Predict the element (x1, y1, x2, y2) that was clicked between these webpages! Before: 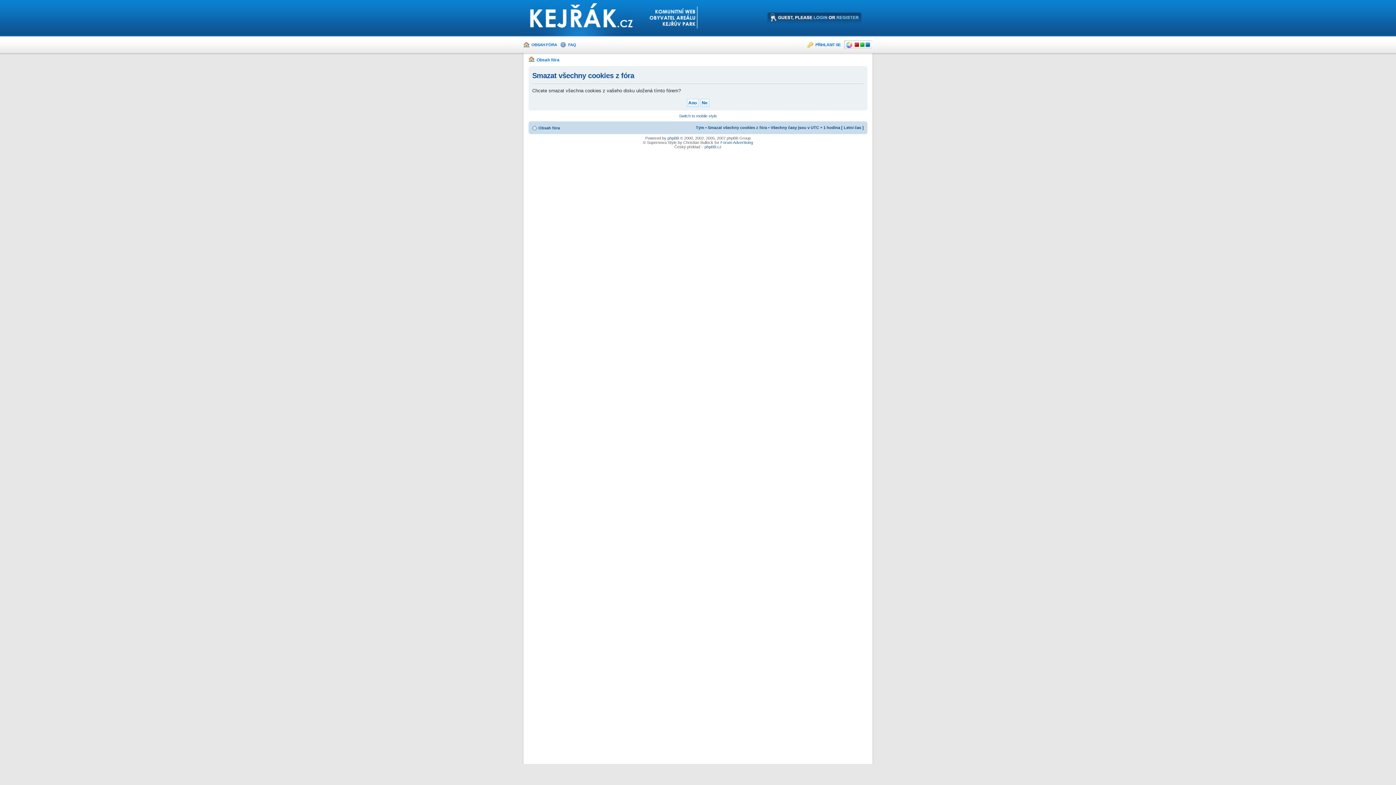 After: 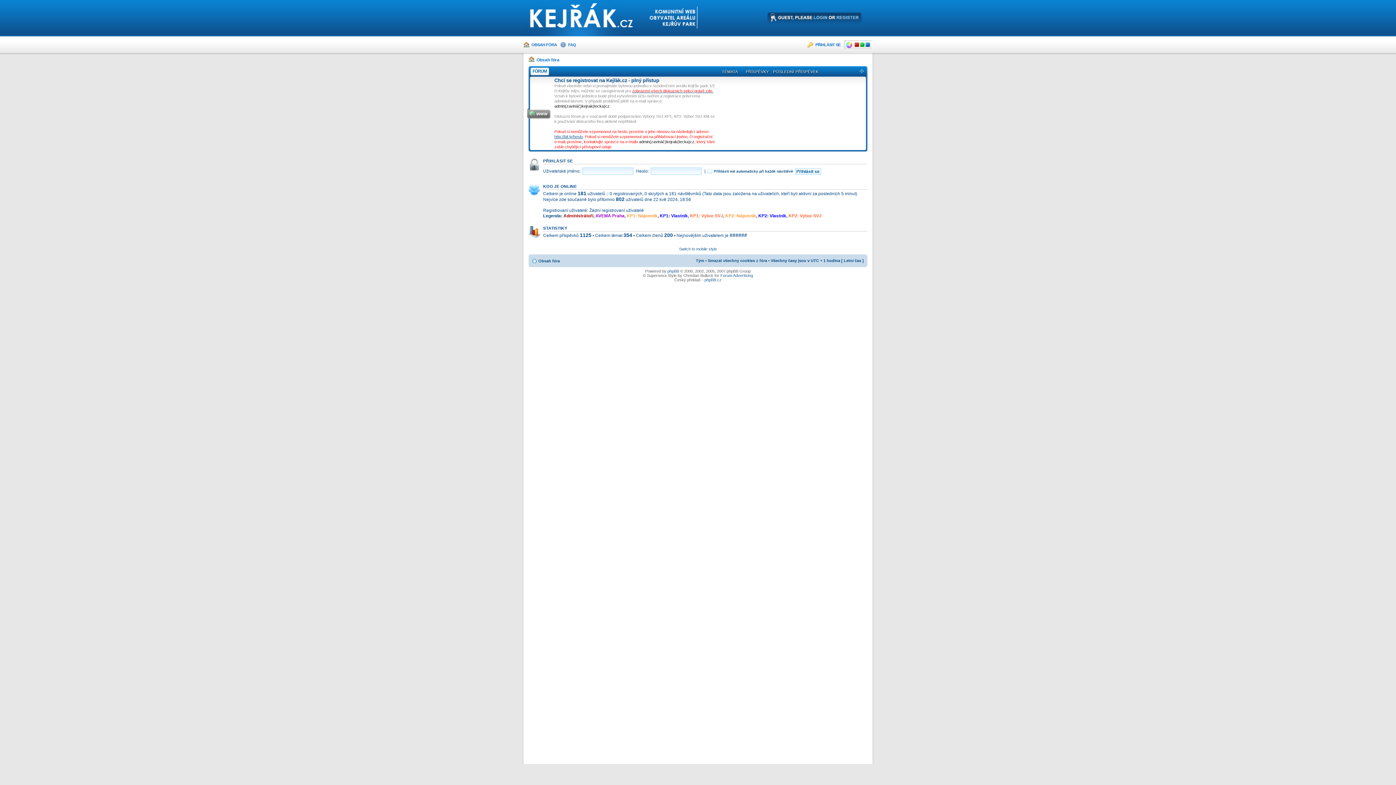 Action: bbox: (536, 57, 559, 62) label: Obsah fóra